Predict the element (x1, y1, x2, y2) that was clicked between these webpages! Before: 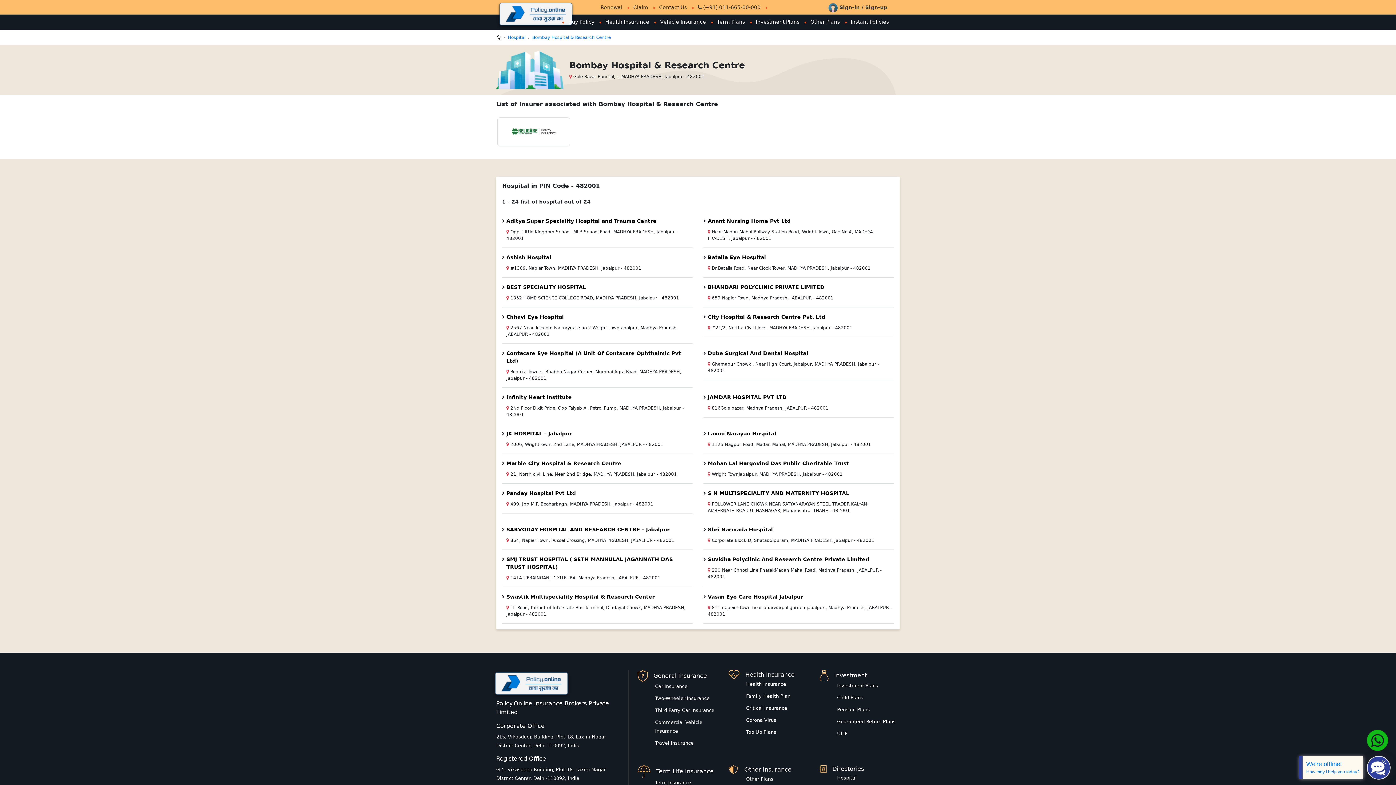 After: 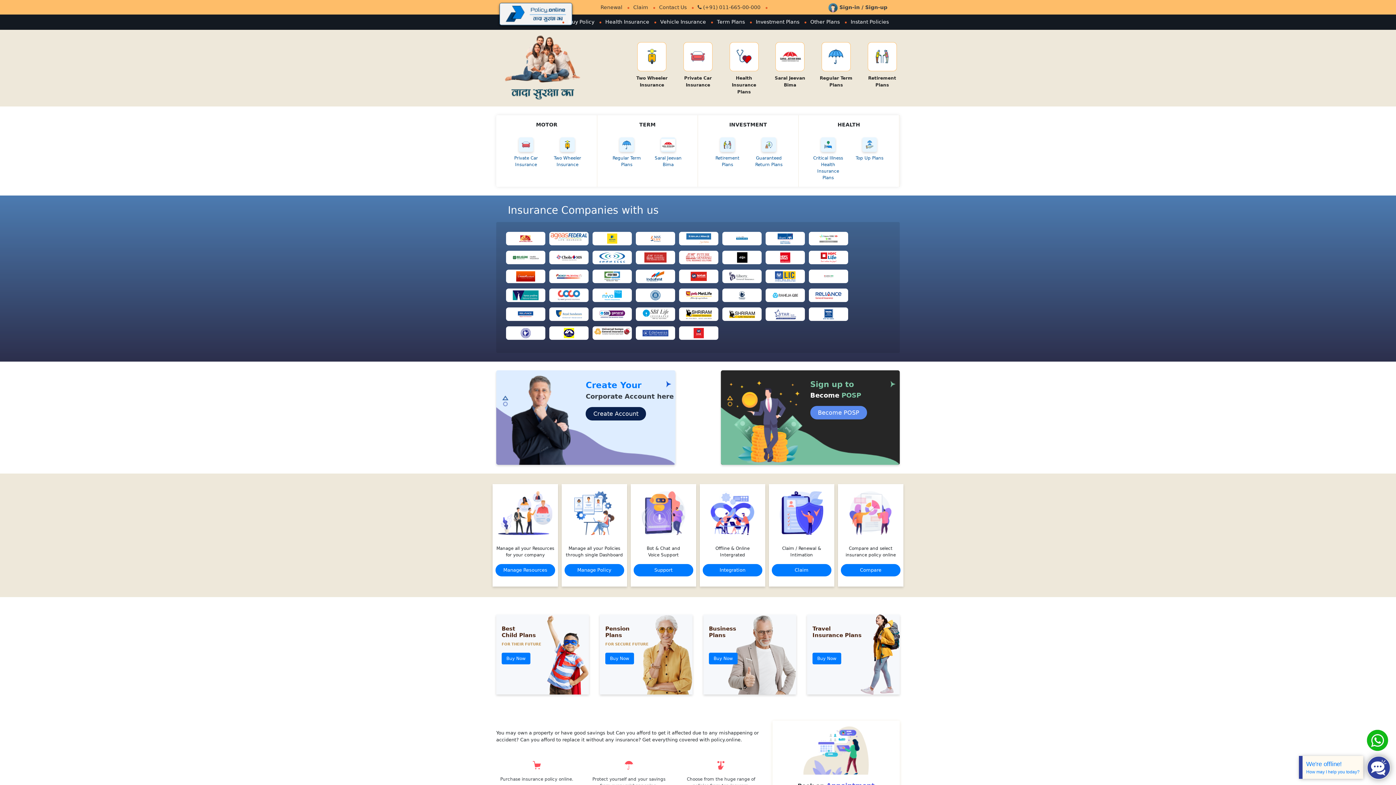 Action: bbox: (496, 682, 571, 687)